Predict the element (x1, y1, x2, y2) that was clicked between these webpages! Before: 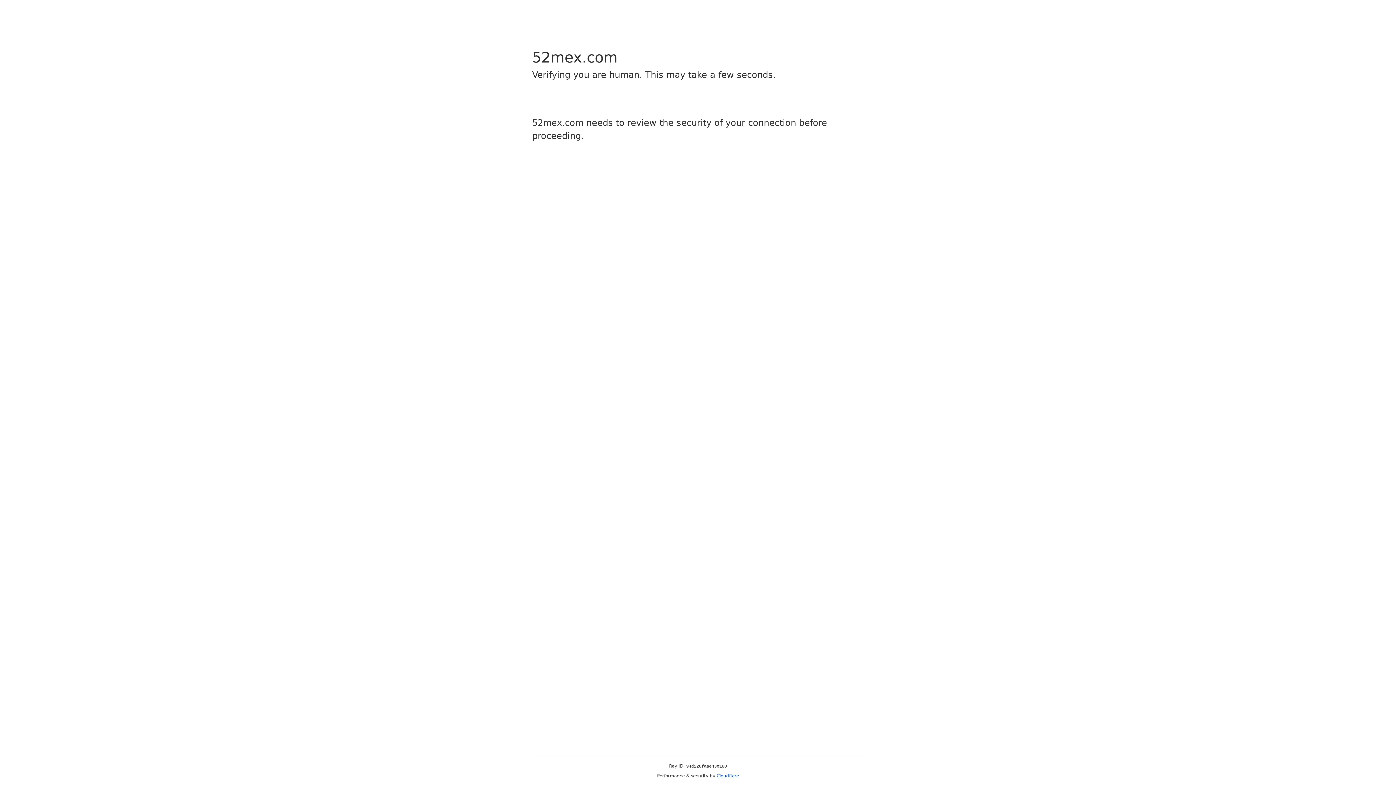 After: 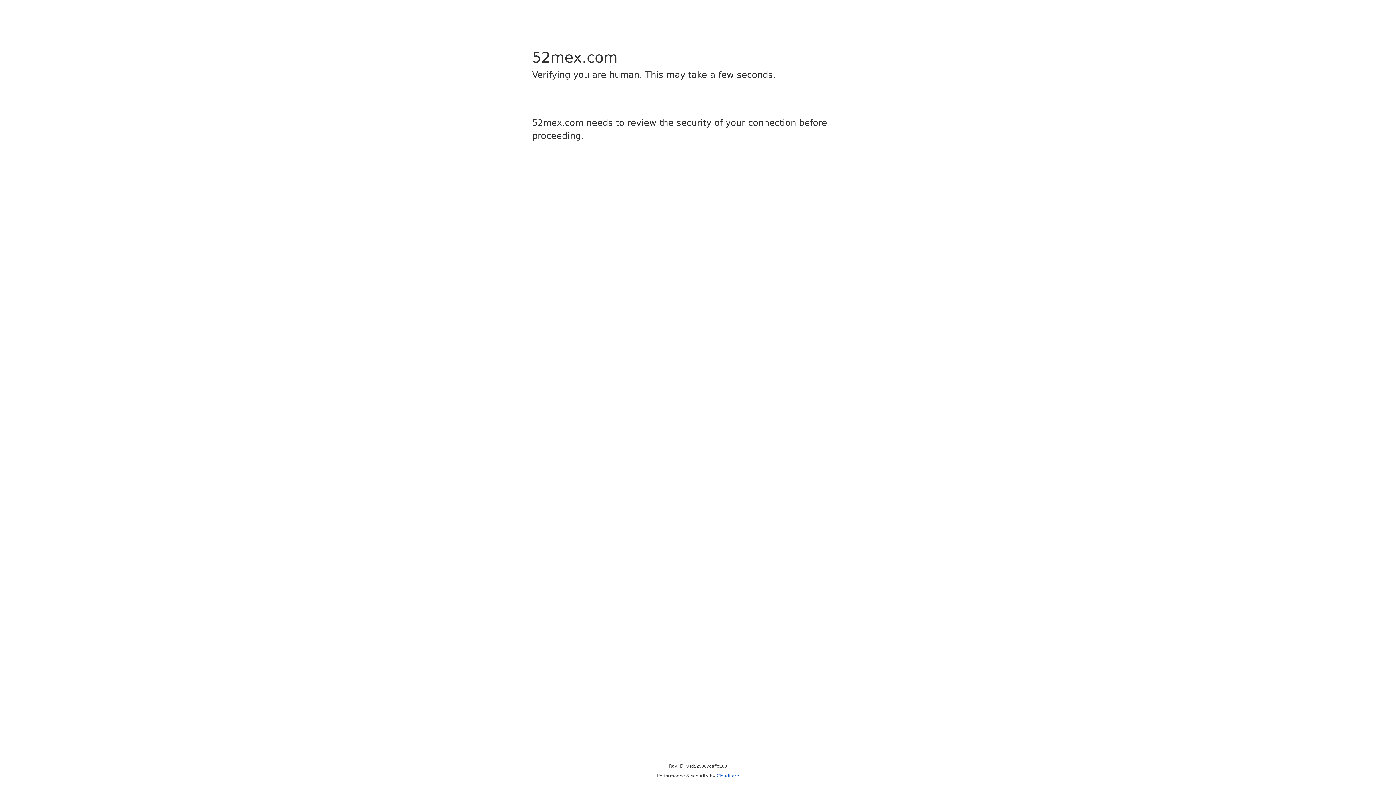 Action: bbox: (716, 773, 739, 778) label: Cloudflare